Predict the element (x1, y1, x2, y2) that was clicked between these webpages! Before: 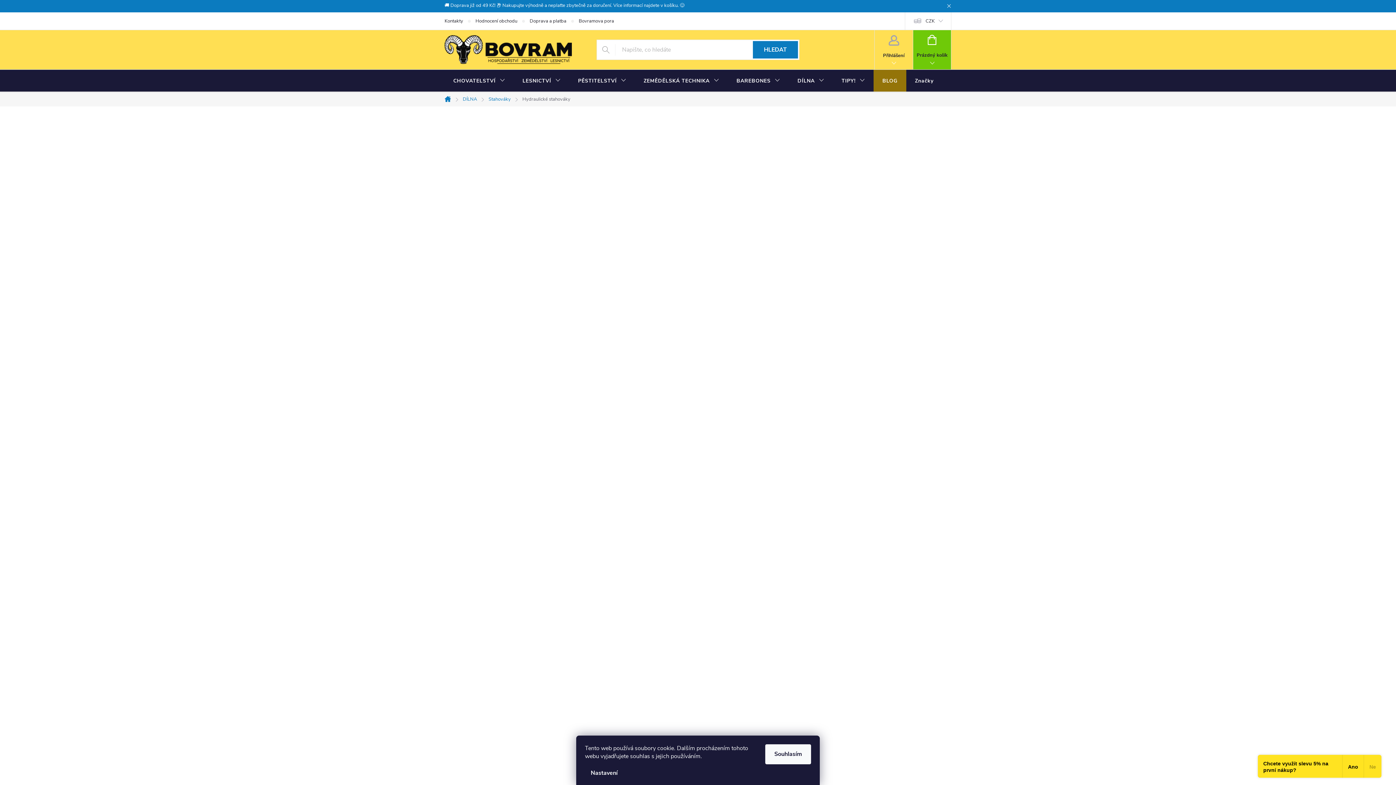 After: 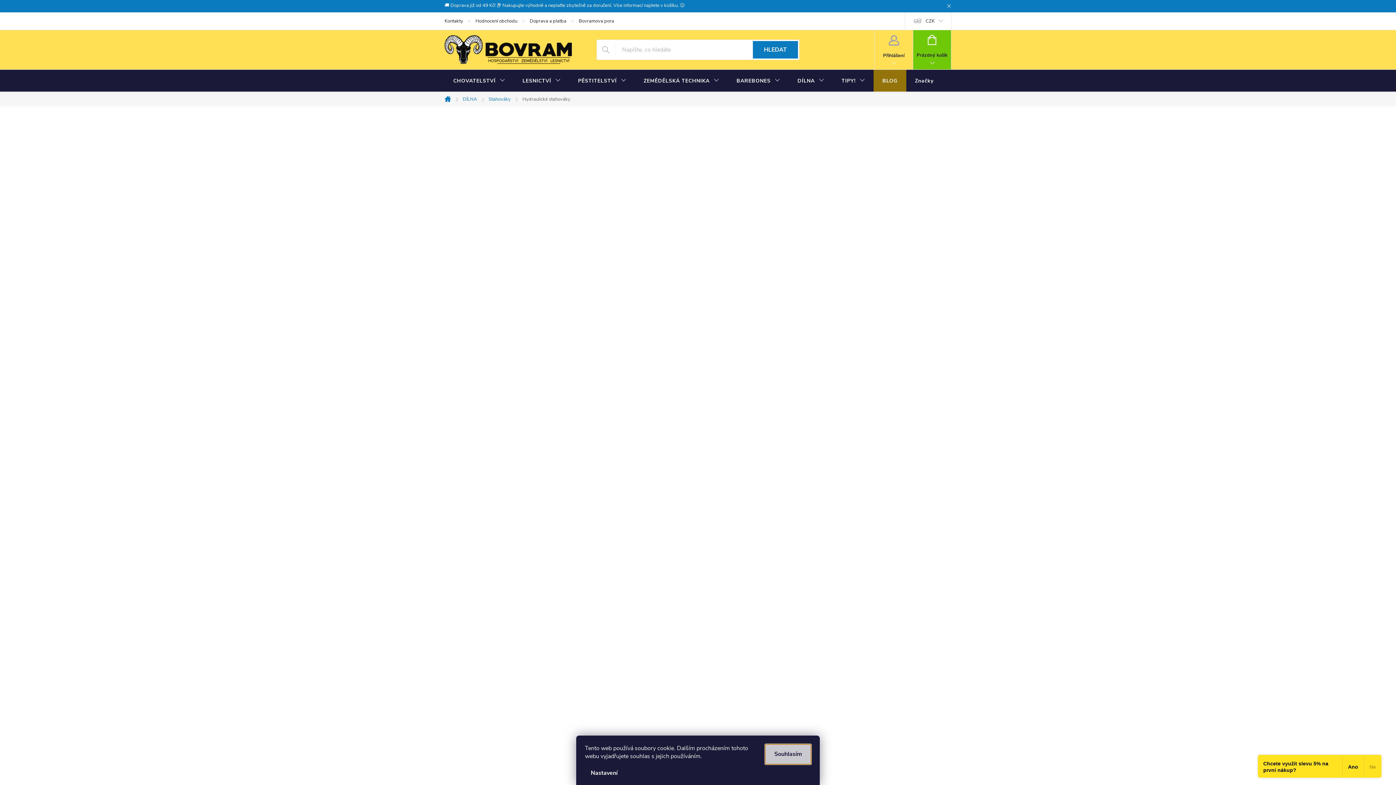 Action: label: Souhlasím bbox: (765, 744, 811, 764)